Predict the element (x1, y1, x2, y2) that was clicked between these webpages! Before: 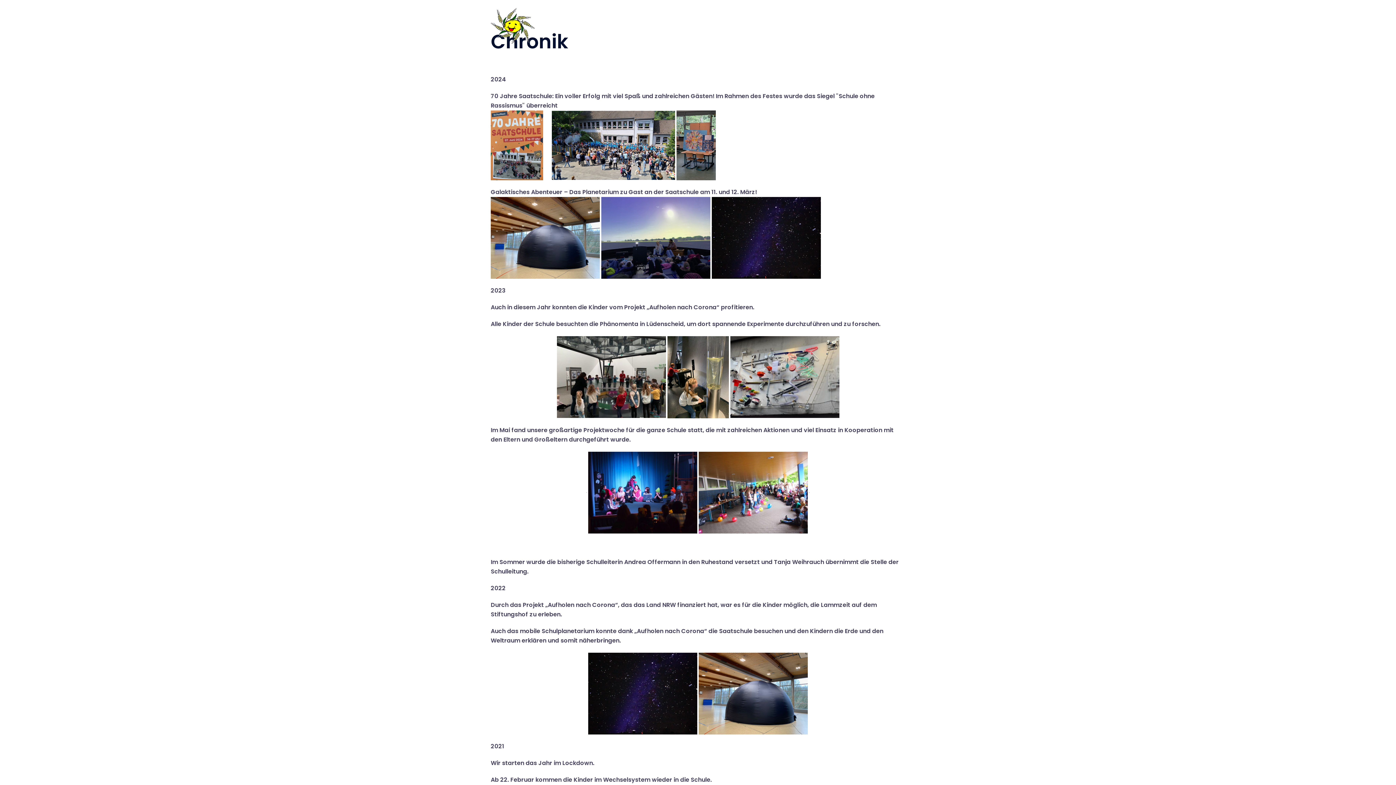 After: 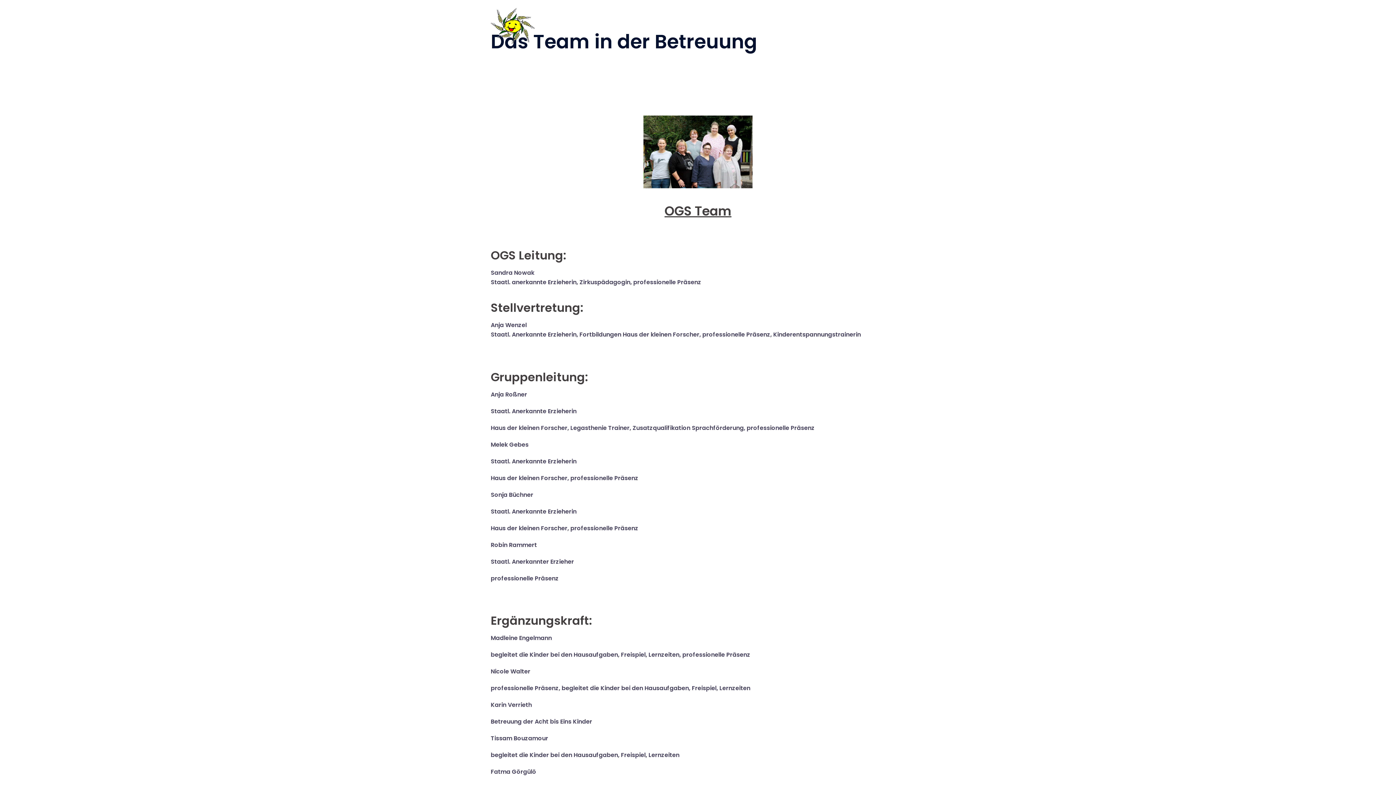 Action: bbox: (669, 25, 741, 33) label: Das Team in der Betreuung